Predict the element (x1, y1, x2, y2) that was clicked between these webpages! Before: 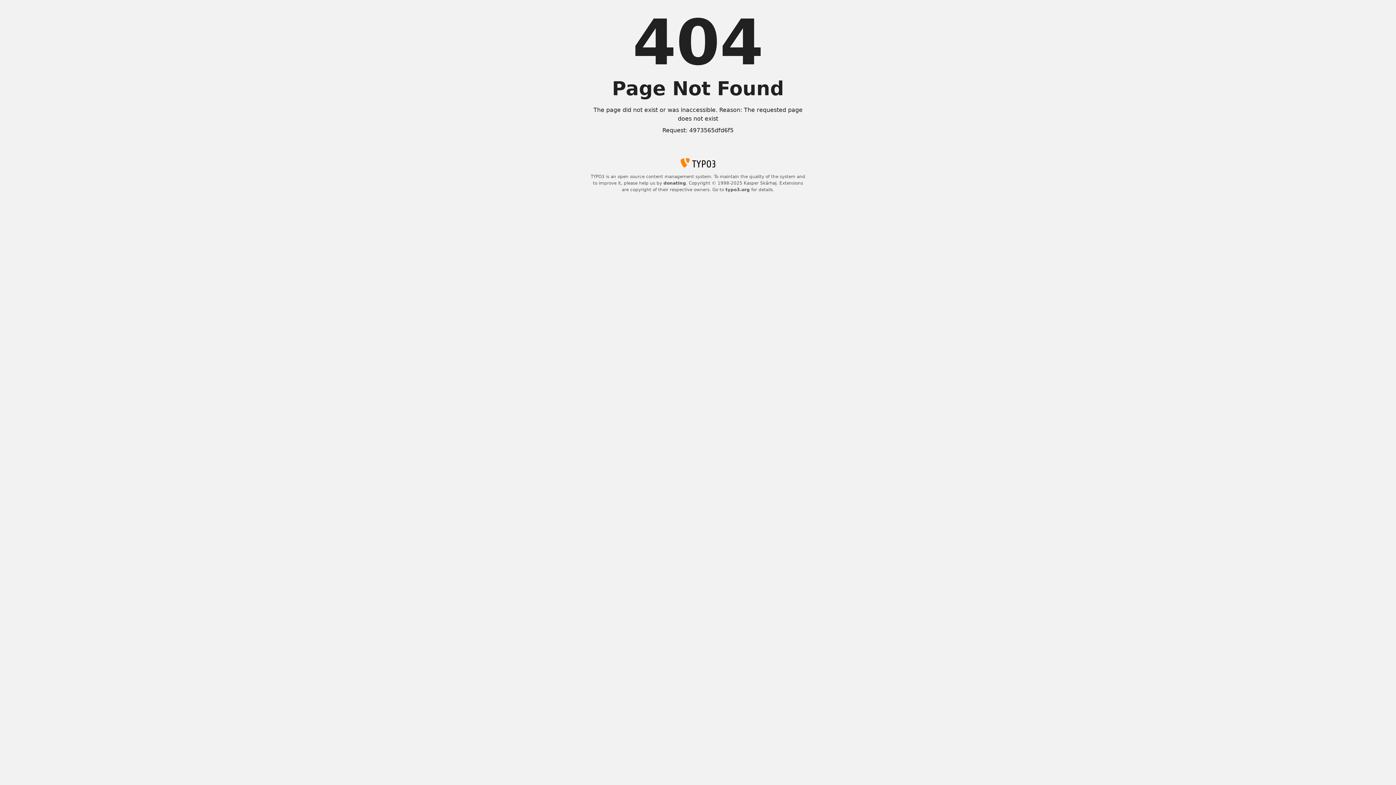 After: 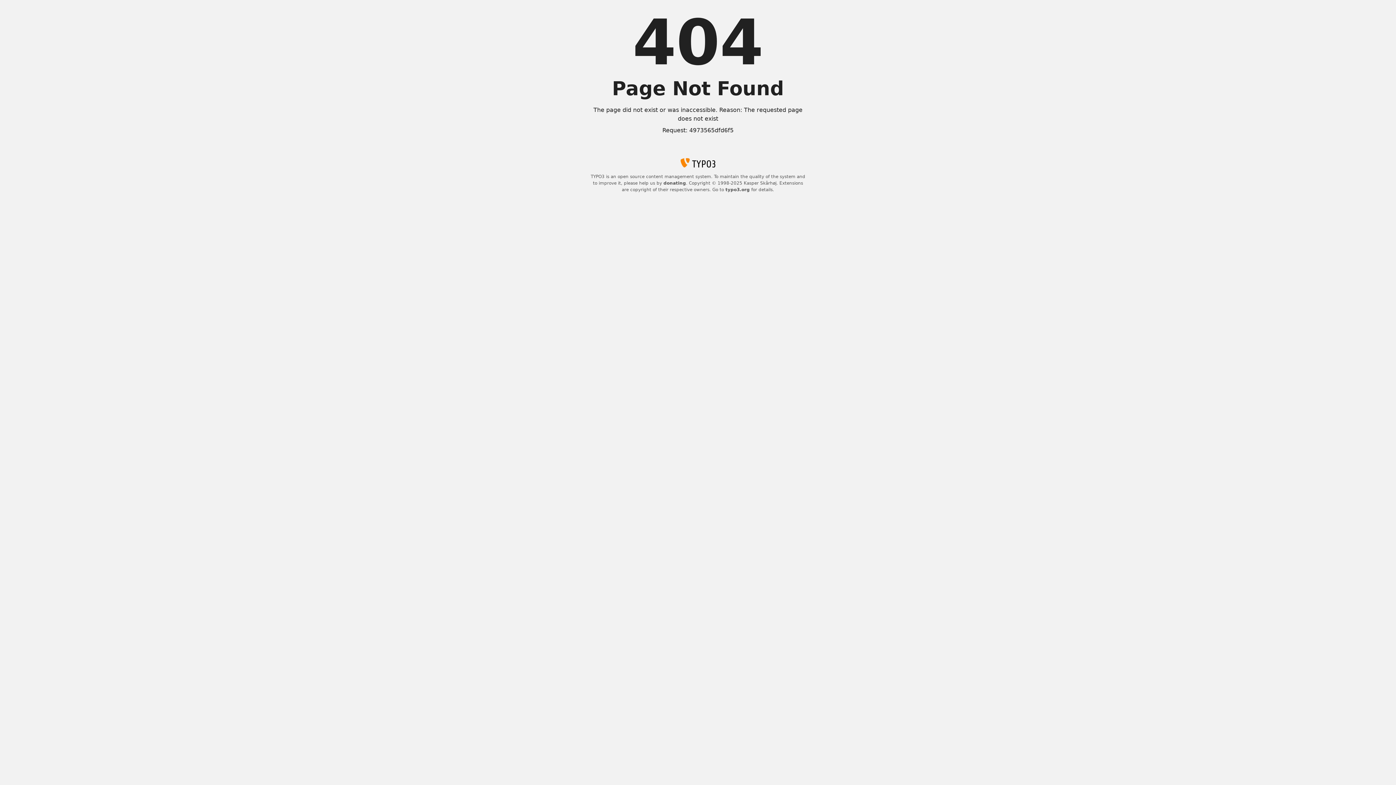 Action: bbox: (663, 180, 686, 185) label: donating